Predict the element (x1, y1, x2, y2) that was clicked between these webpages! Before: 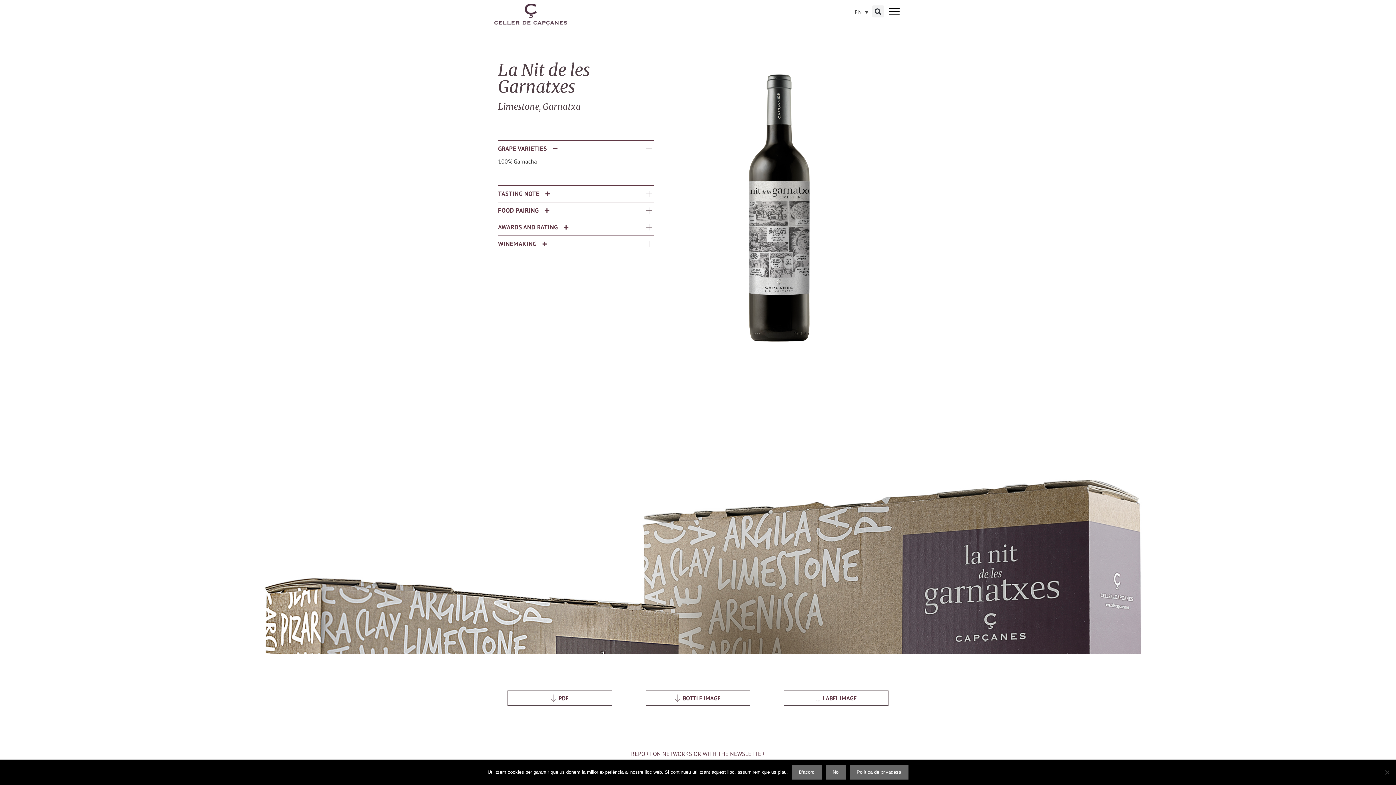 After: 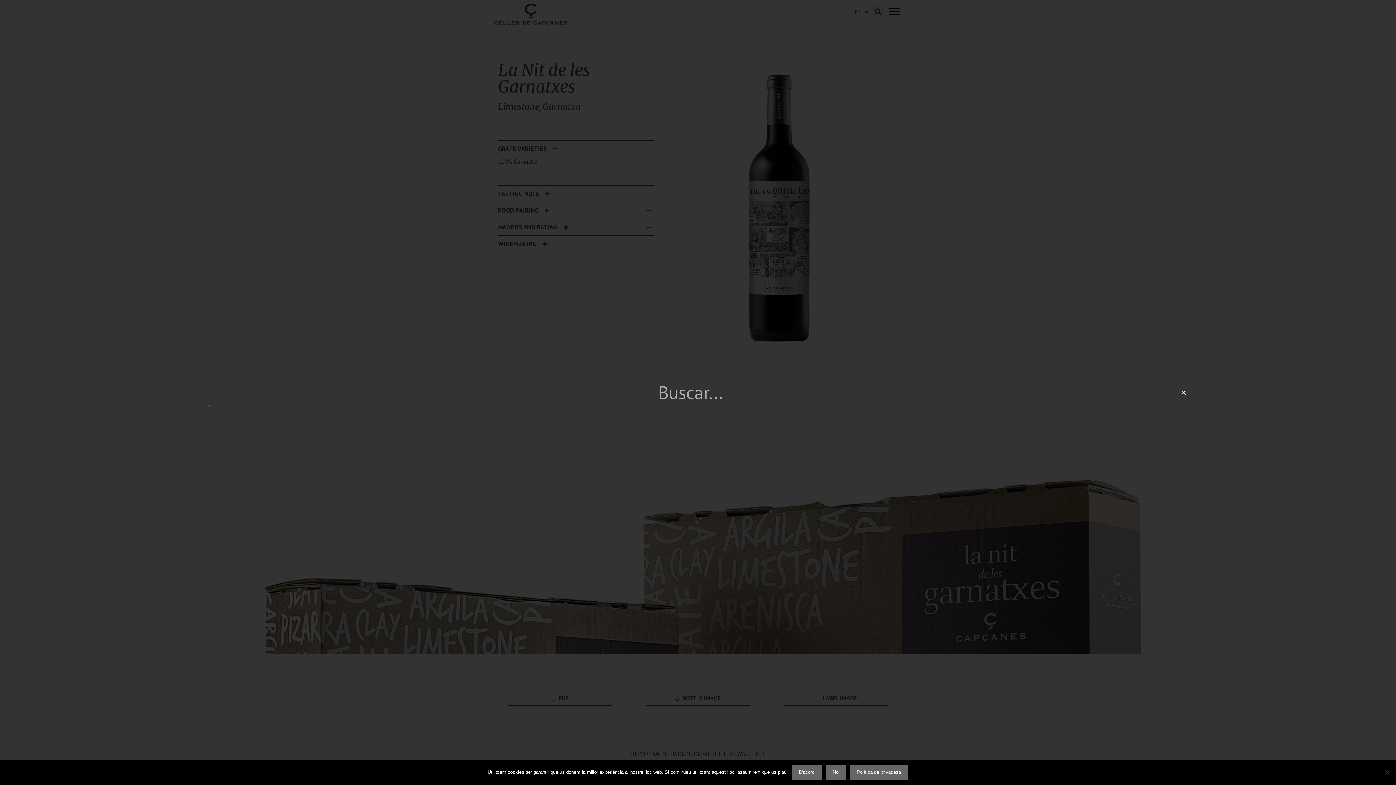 Action: label: Search bbox: (872, 5, 884, 17)